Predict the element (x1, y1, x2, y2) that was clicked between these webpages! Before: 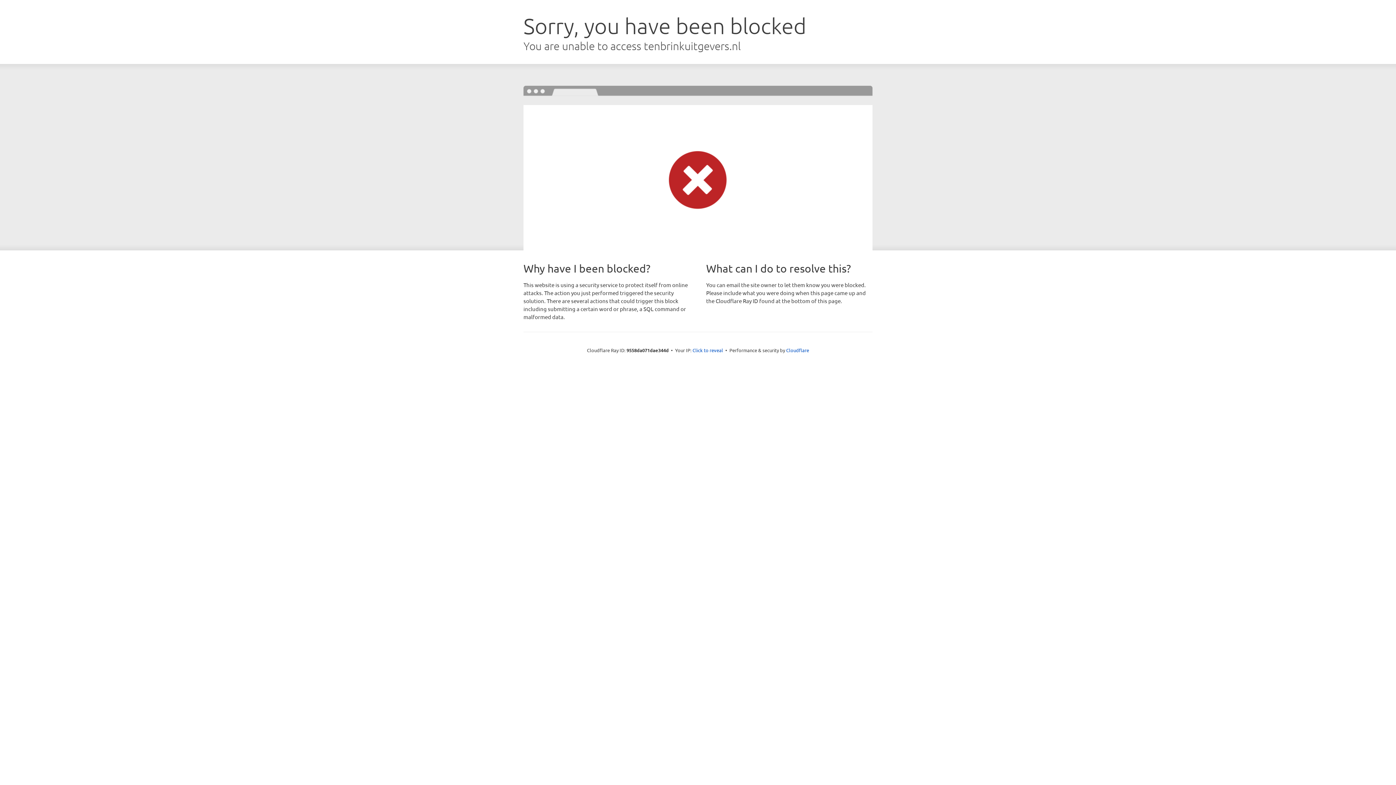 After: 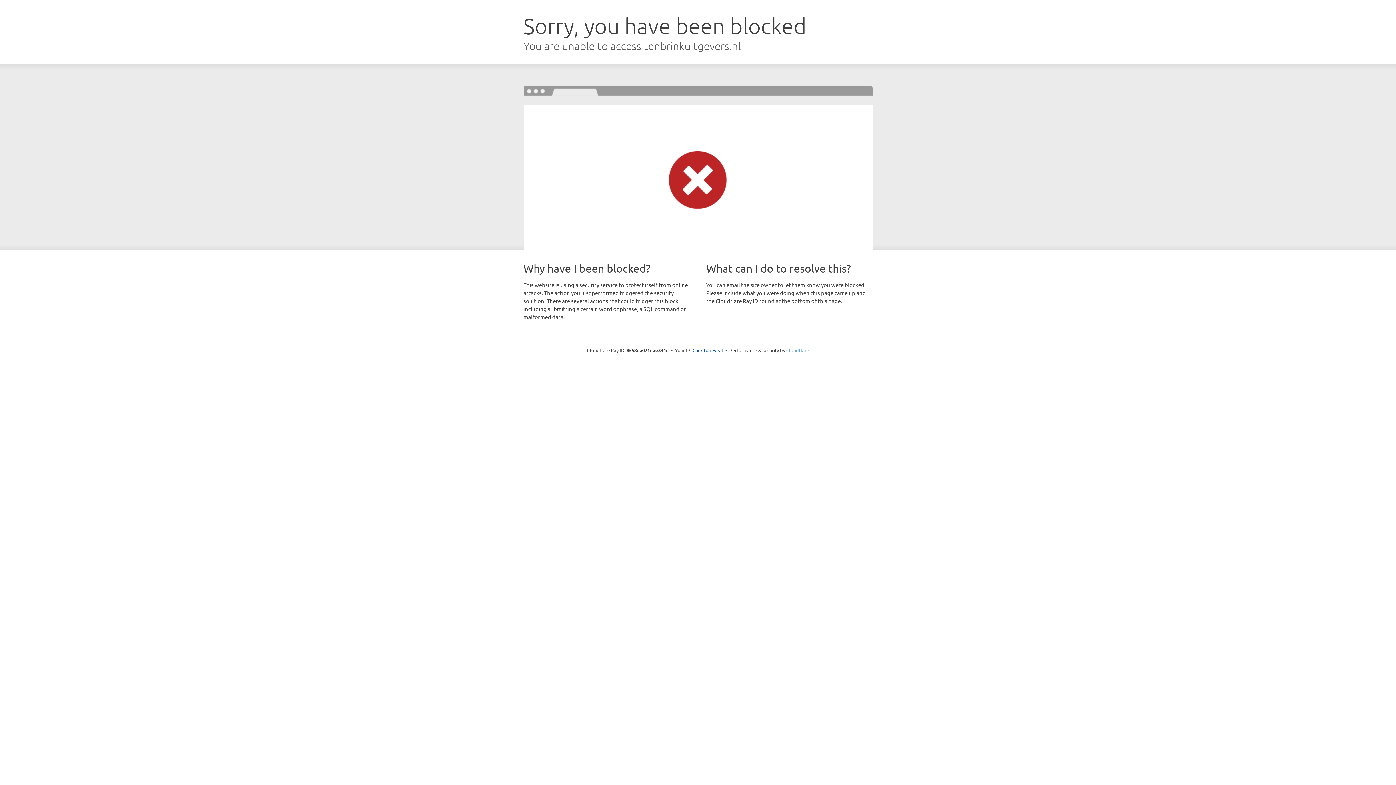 Action: bbox: (786, 347, 809, 353) label: Cloudflare